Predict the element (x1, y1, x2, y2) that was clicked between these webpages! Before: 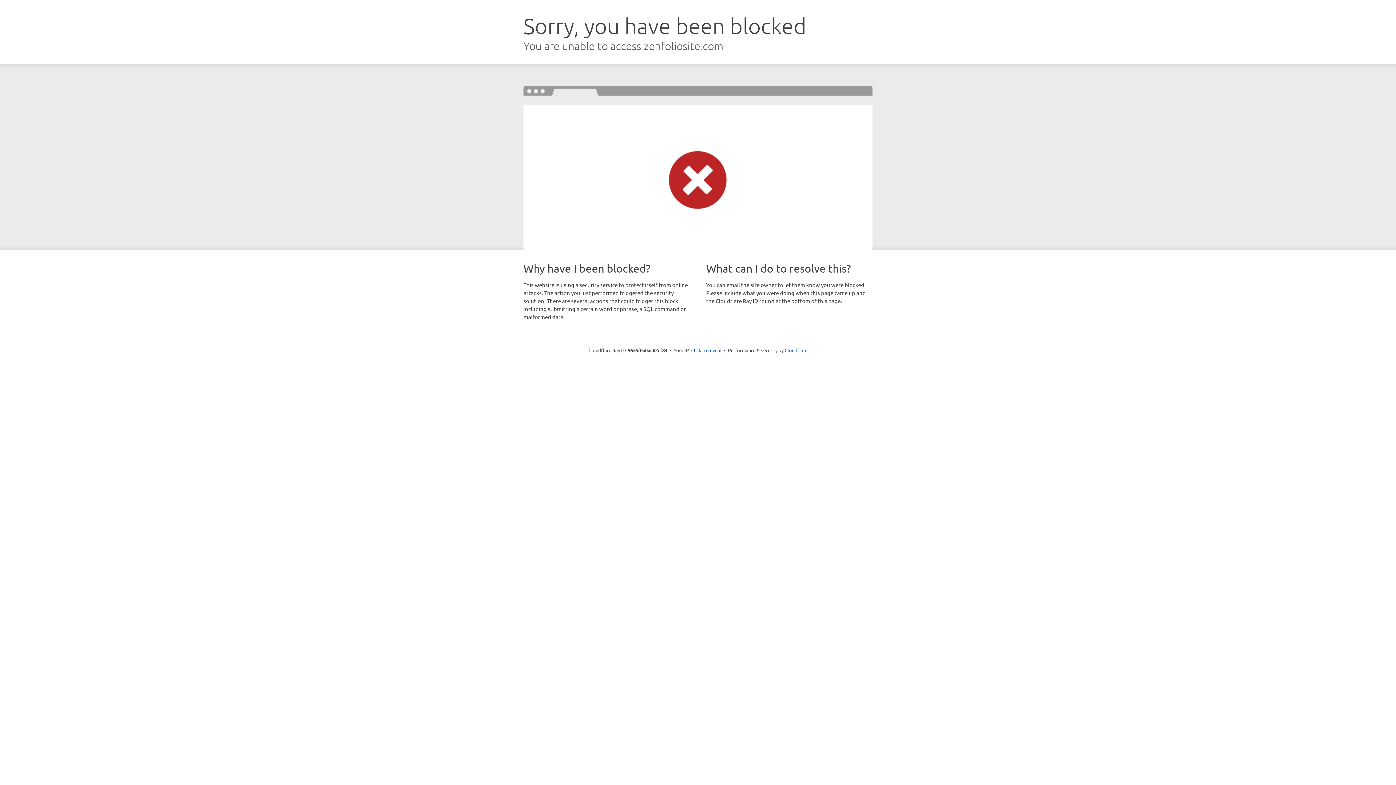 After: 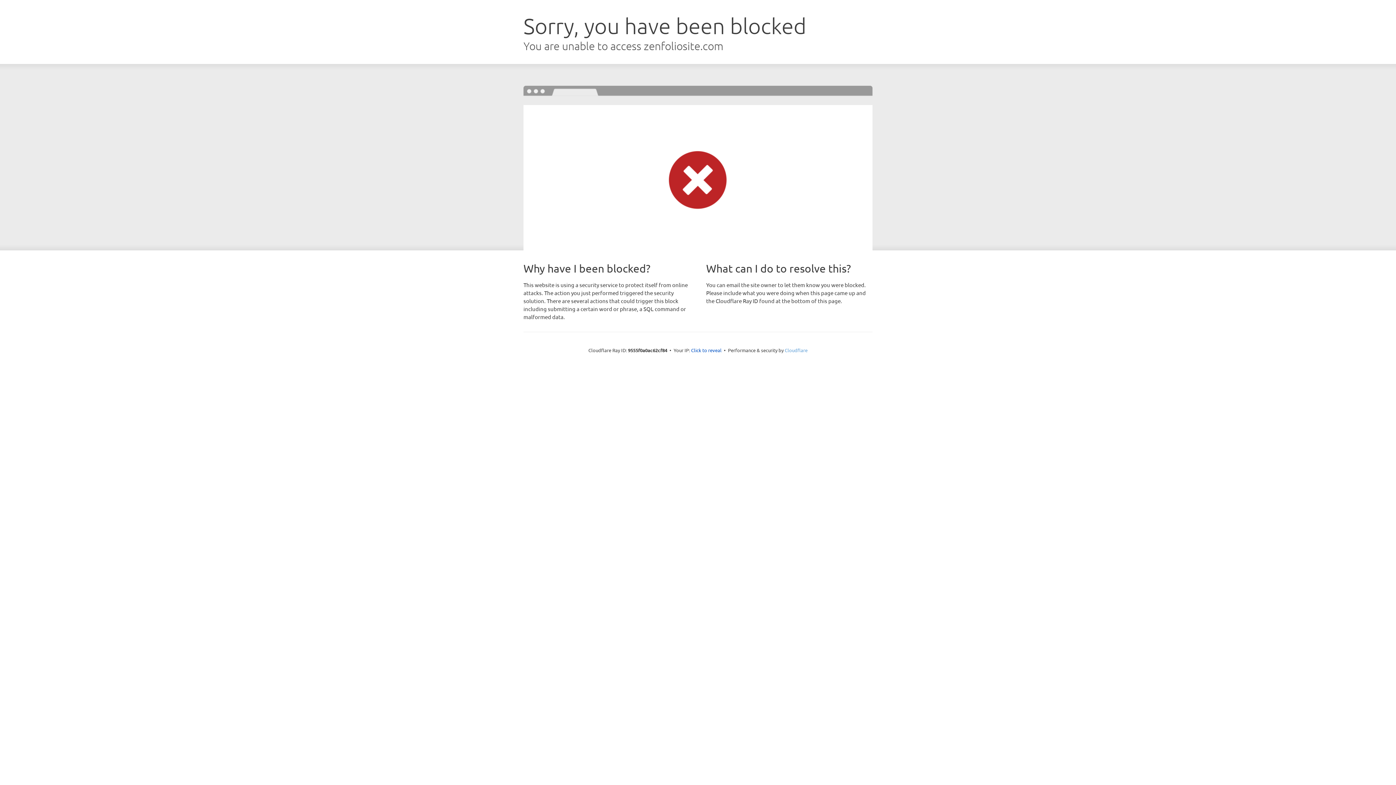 Action: label: Cloudflare bbox: (784, 347, 807, 353)